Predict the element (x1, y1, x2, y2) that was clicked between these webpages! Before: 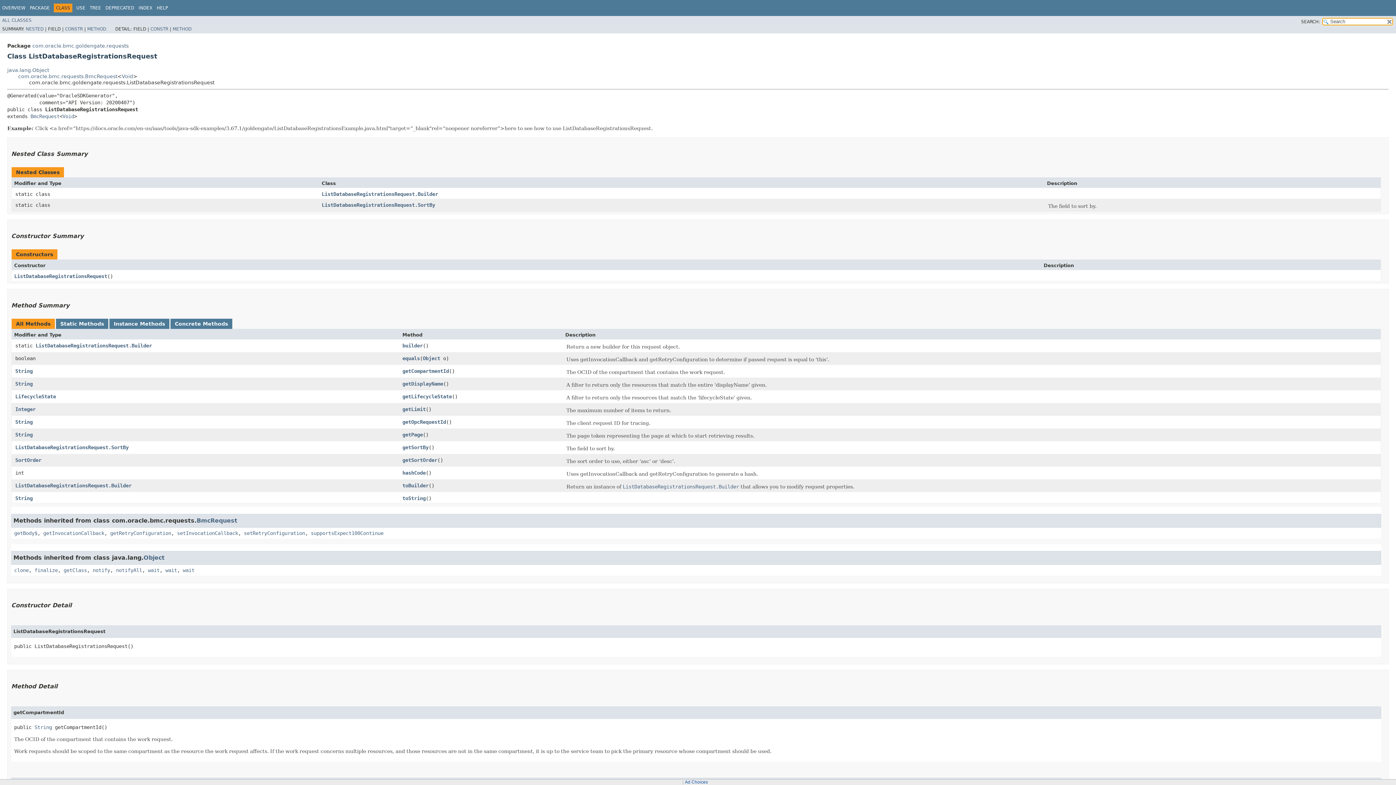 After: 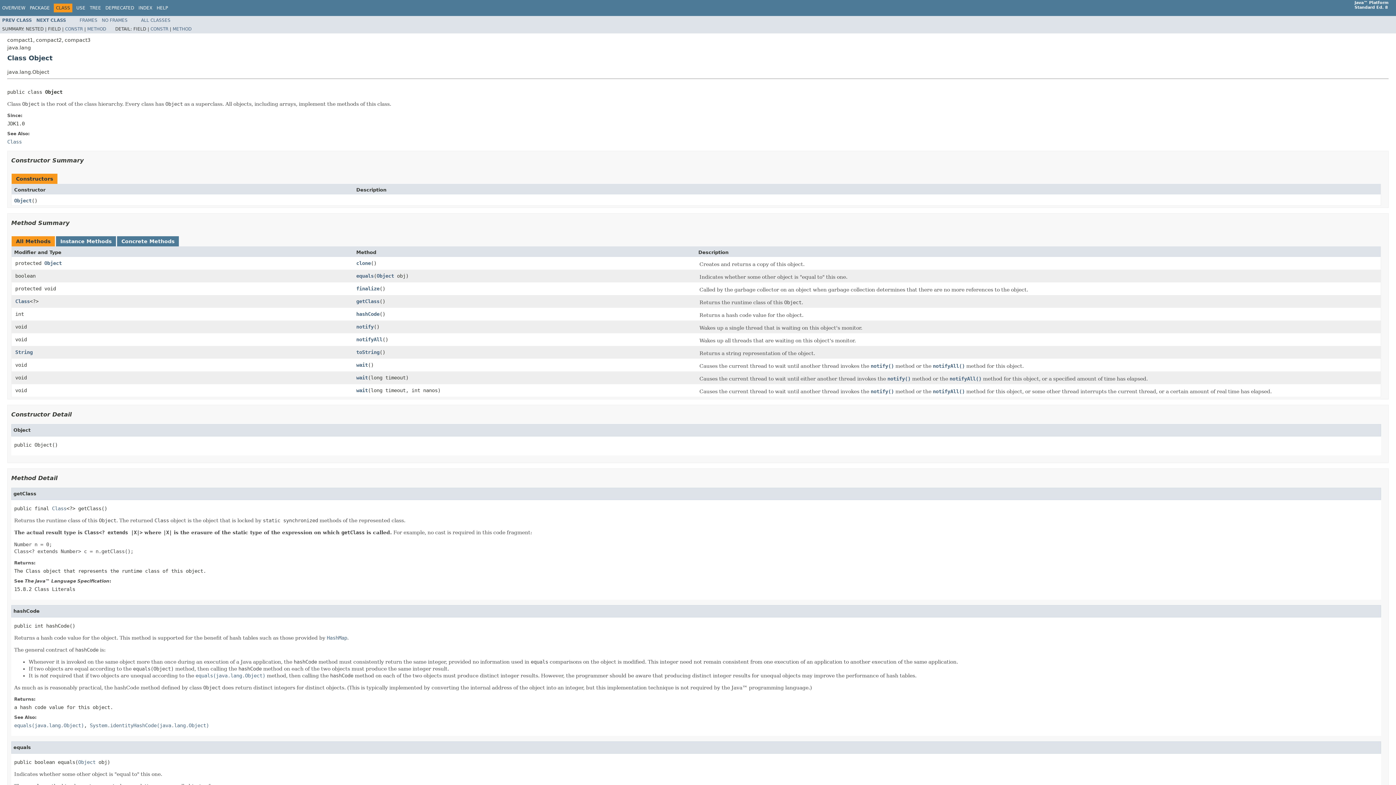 Action: label: java.lang.Object bbox: (7, 67, 49, 72)